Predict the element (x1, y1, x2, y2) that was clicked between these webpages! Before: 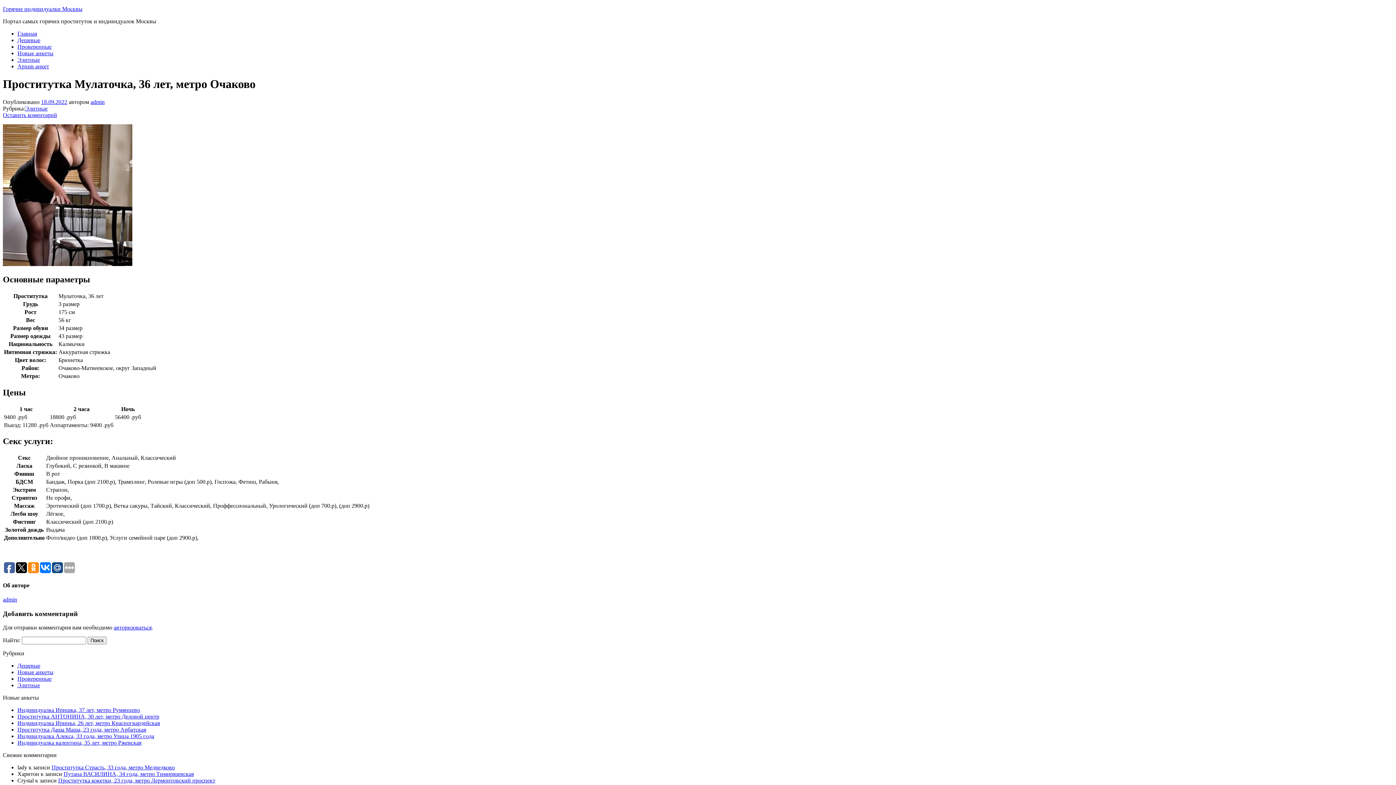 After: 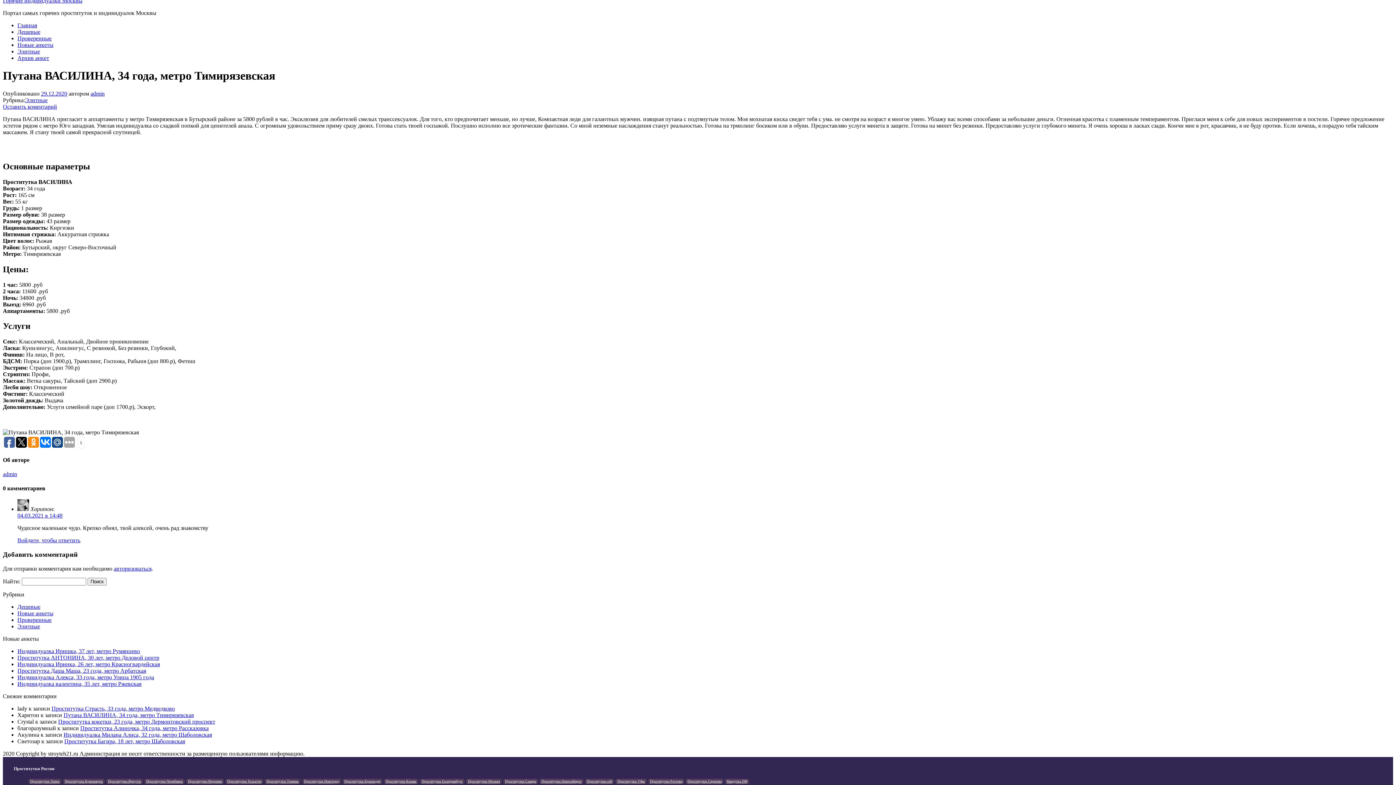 Action: bbox: (63, 771, 193, 777) label: Путана ВАСИЛИНА, 34 года, метро Тимирязевская